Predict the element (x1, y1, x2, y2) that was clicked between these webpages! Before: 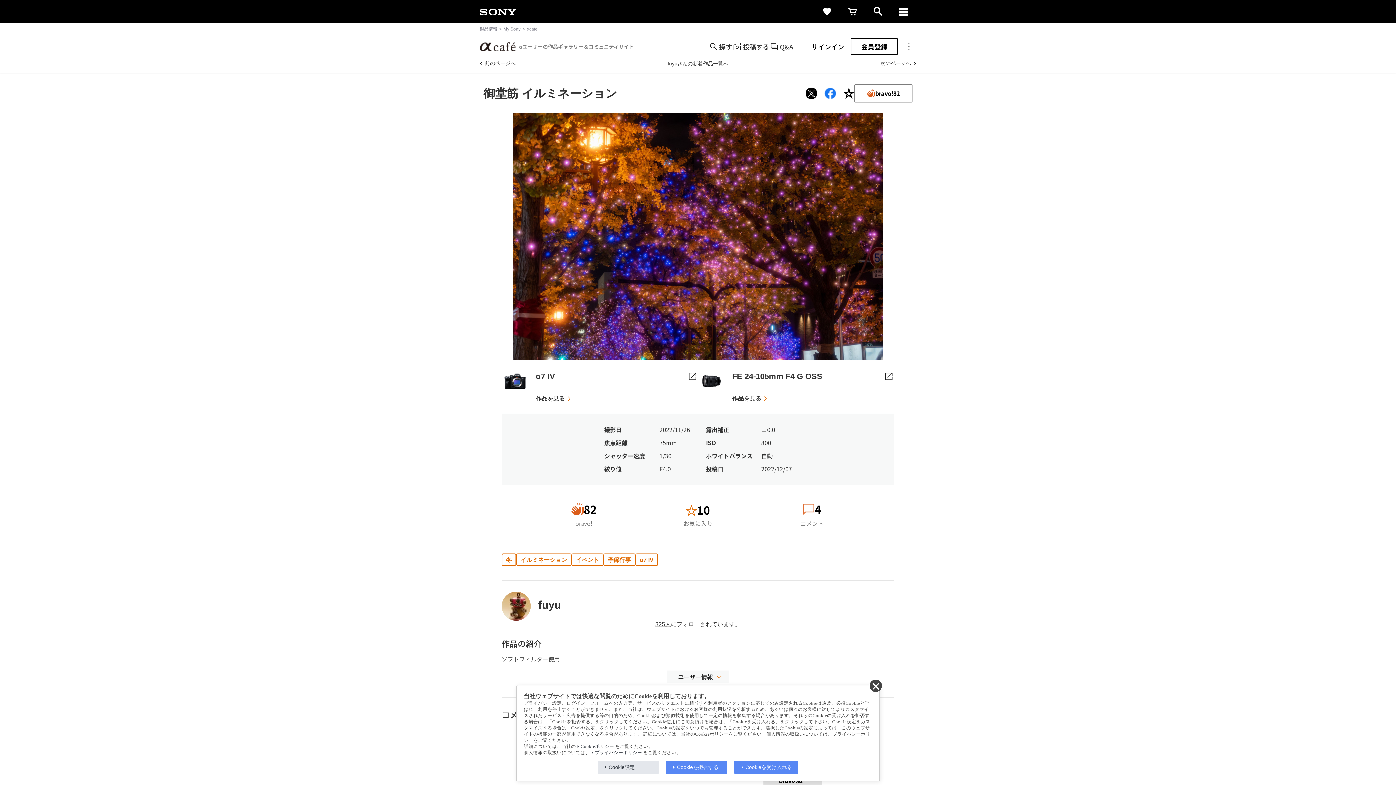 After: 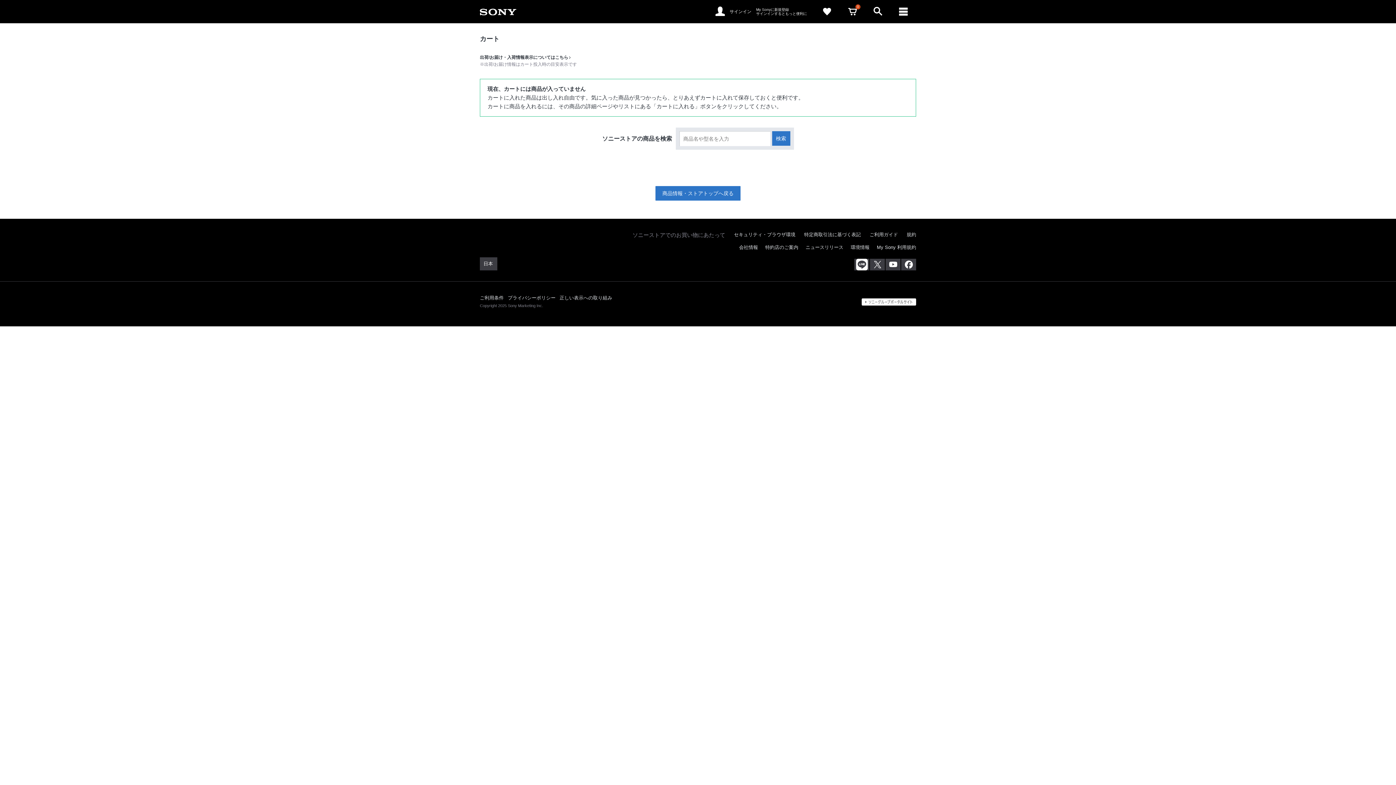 Action: bbox: (840, 0, 865, 23) label: cart